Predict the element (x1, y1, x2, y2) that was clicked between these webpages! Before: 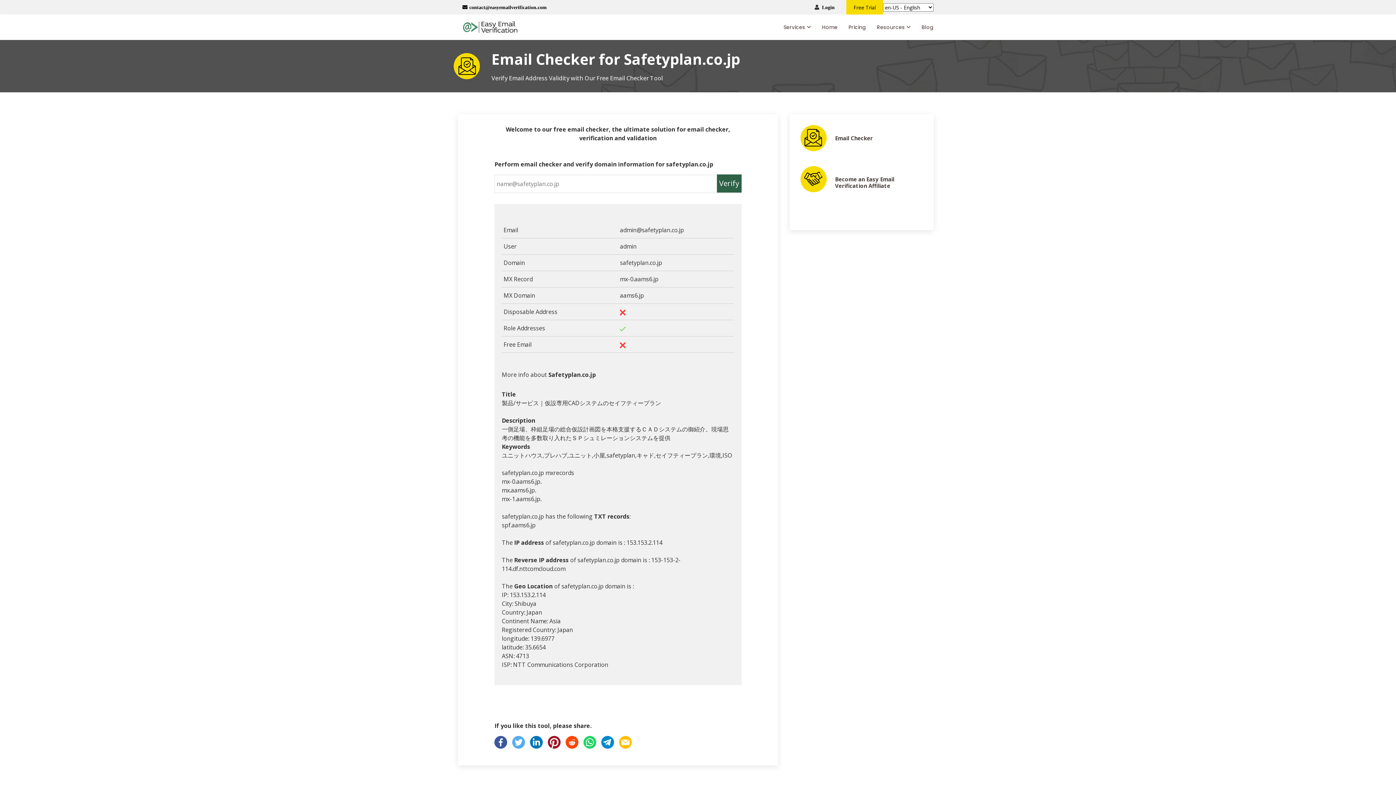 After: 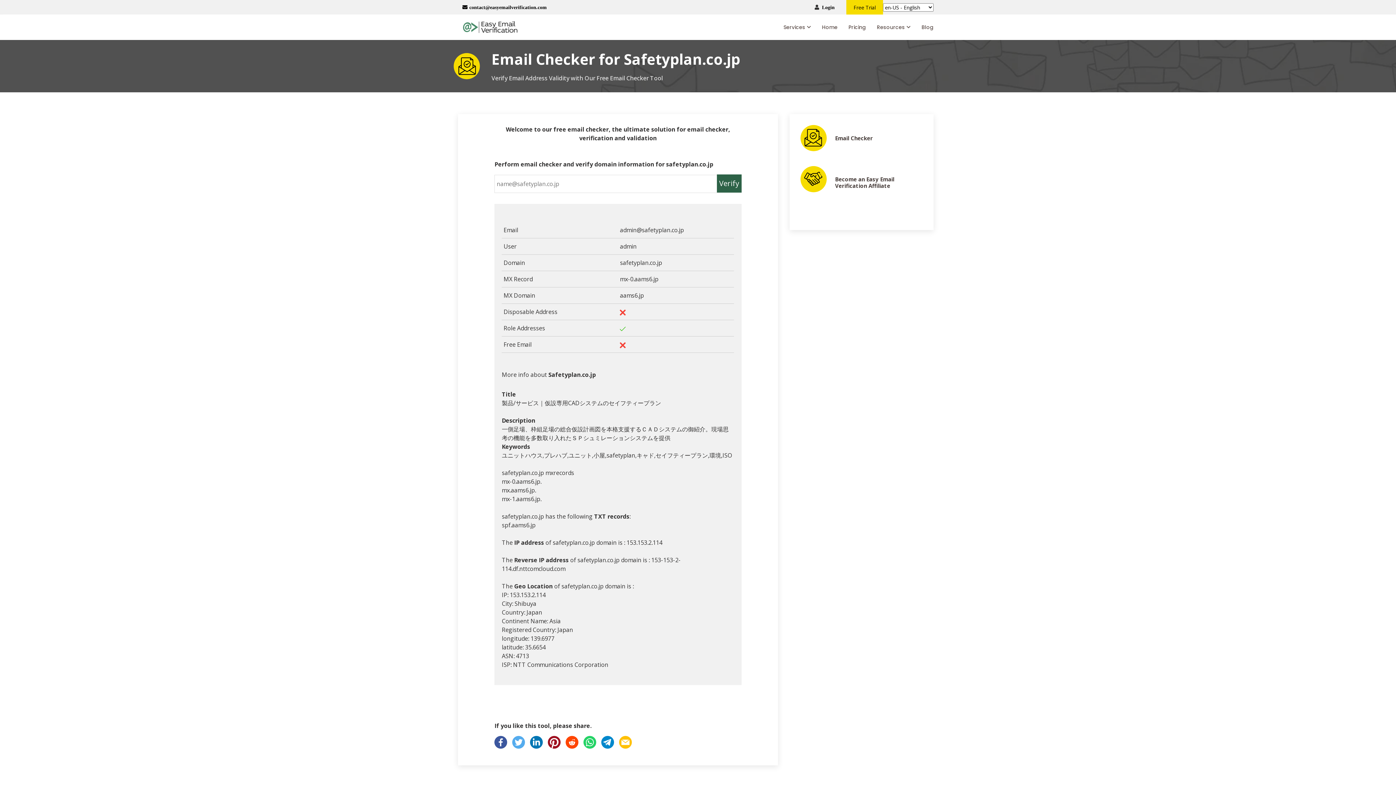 Action: label:   bbox: (494, 738, 512, 746)